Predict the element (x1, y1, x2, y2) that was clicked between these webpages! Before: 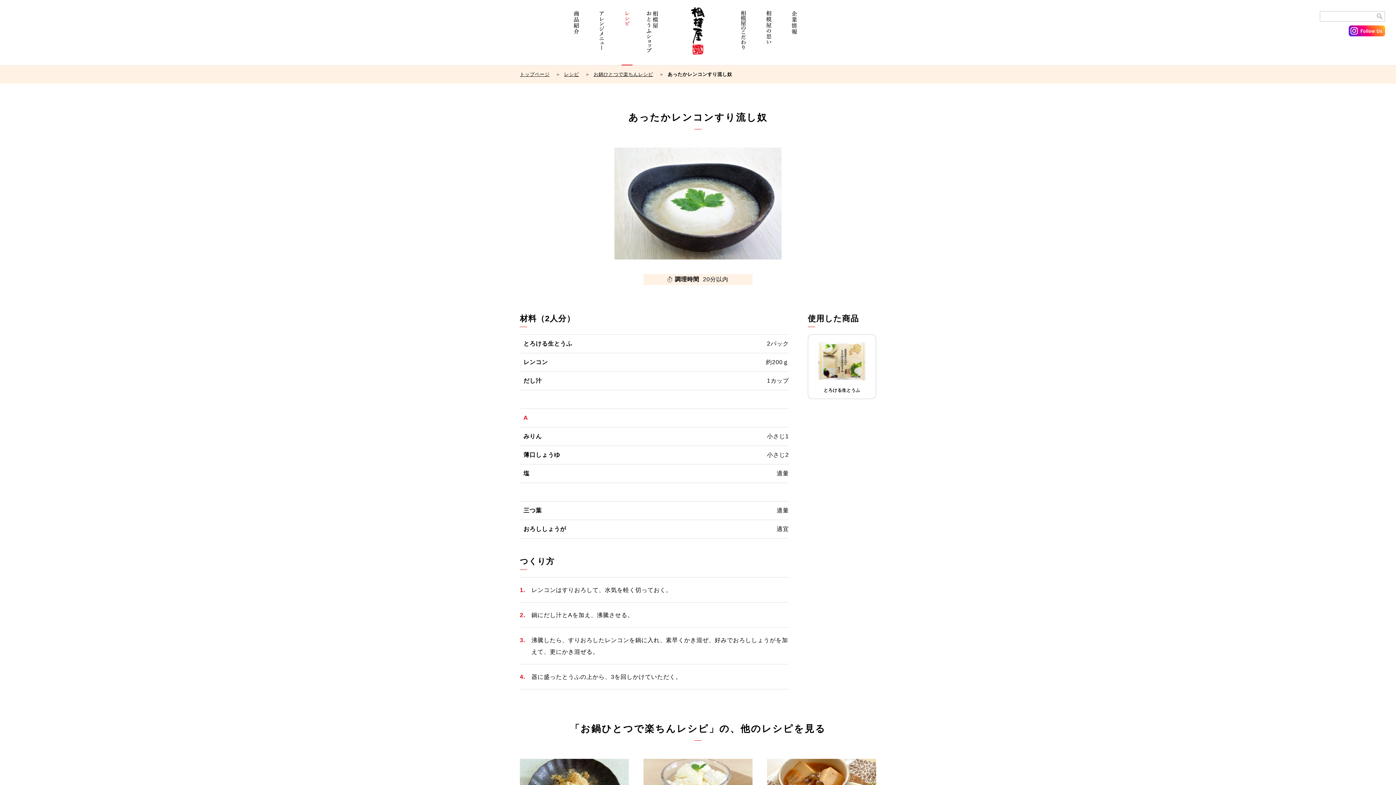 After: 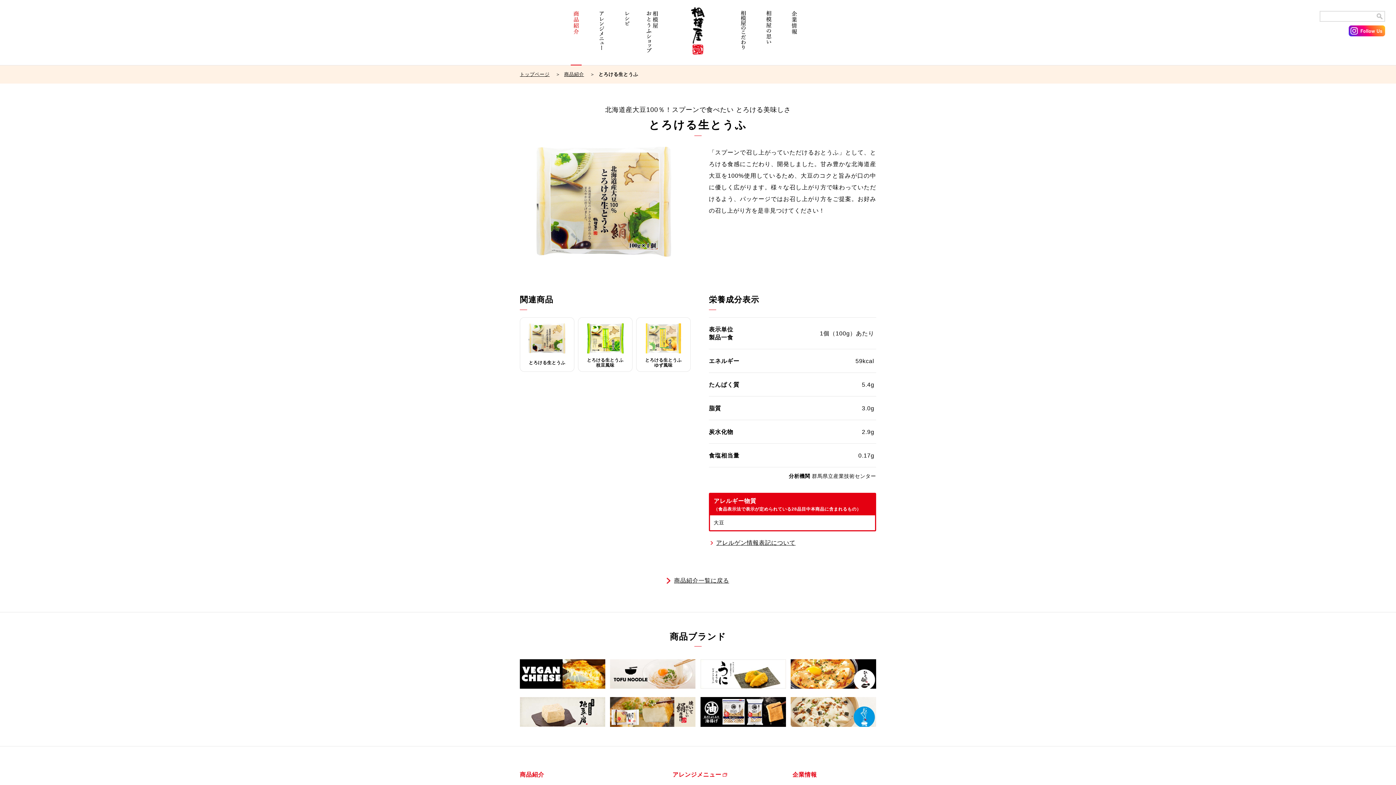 Action: bbox: (808, 342, 876, 393) label: とろける生とうふ